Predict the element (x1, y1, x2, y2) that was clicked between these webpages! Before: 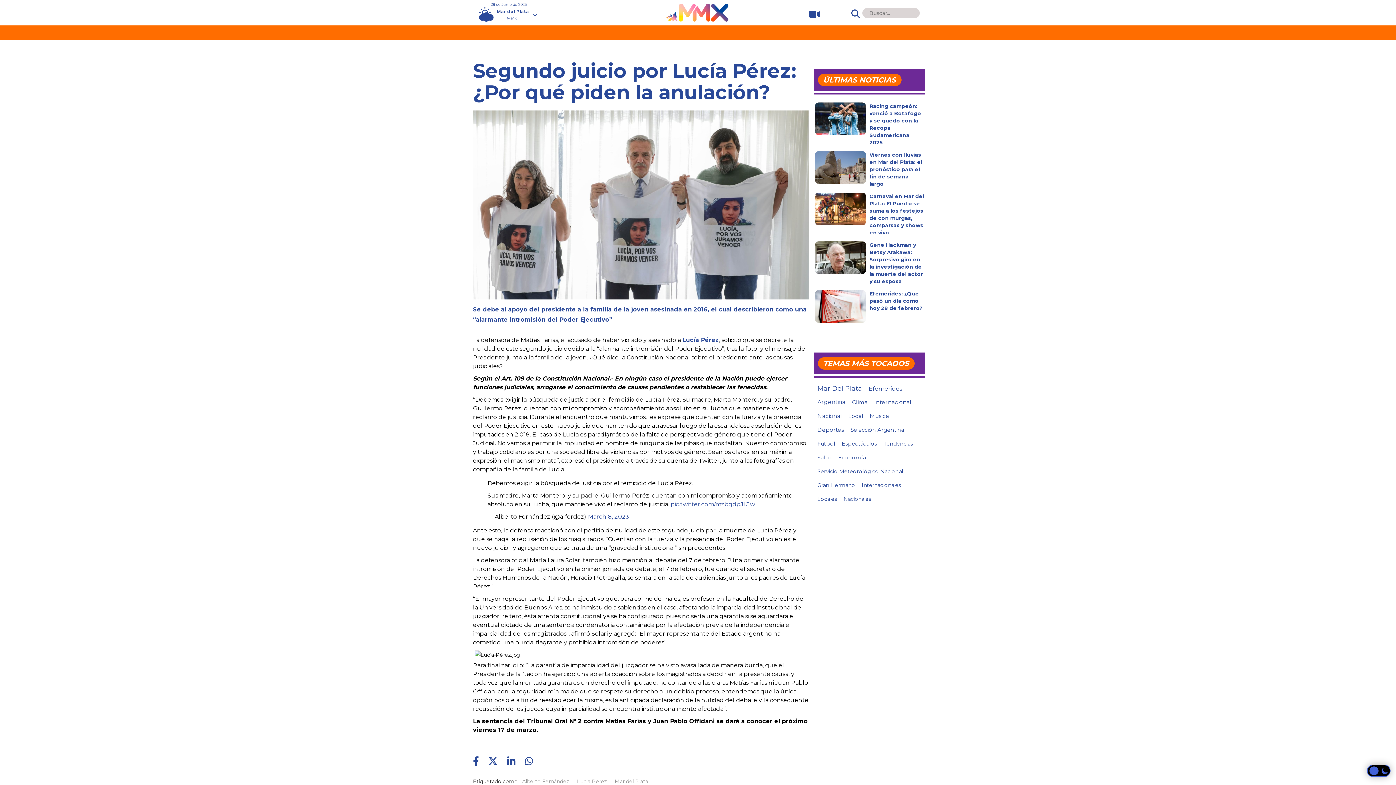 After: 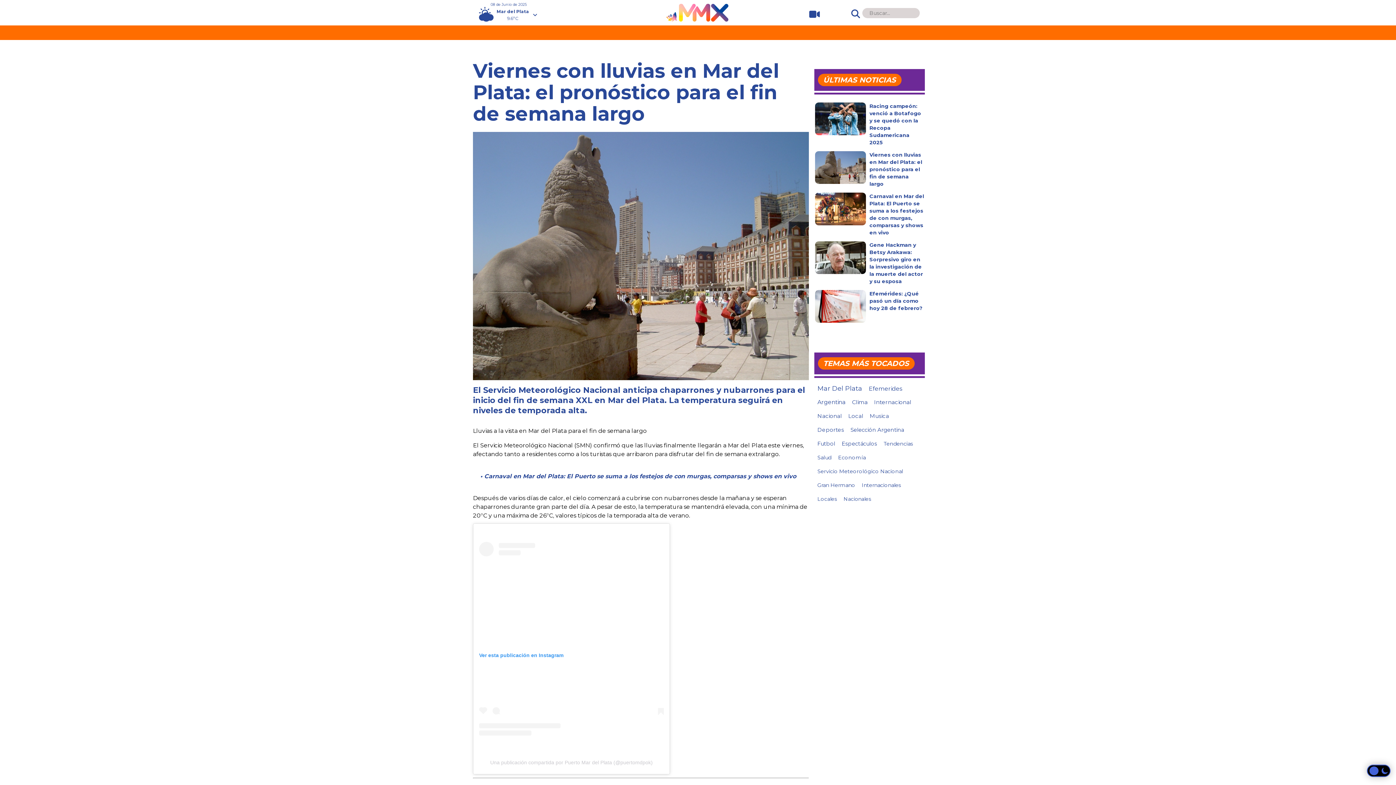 Action: bbox: (869, 151, 922, 187) label: Viernes con lluvias en Mar del Plata: el pronóstico para el fin de semana largo